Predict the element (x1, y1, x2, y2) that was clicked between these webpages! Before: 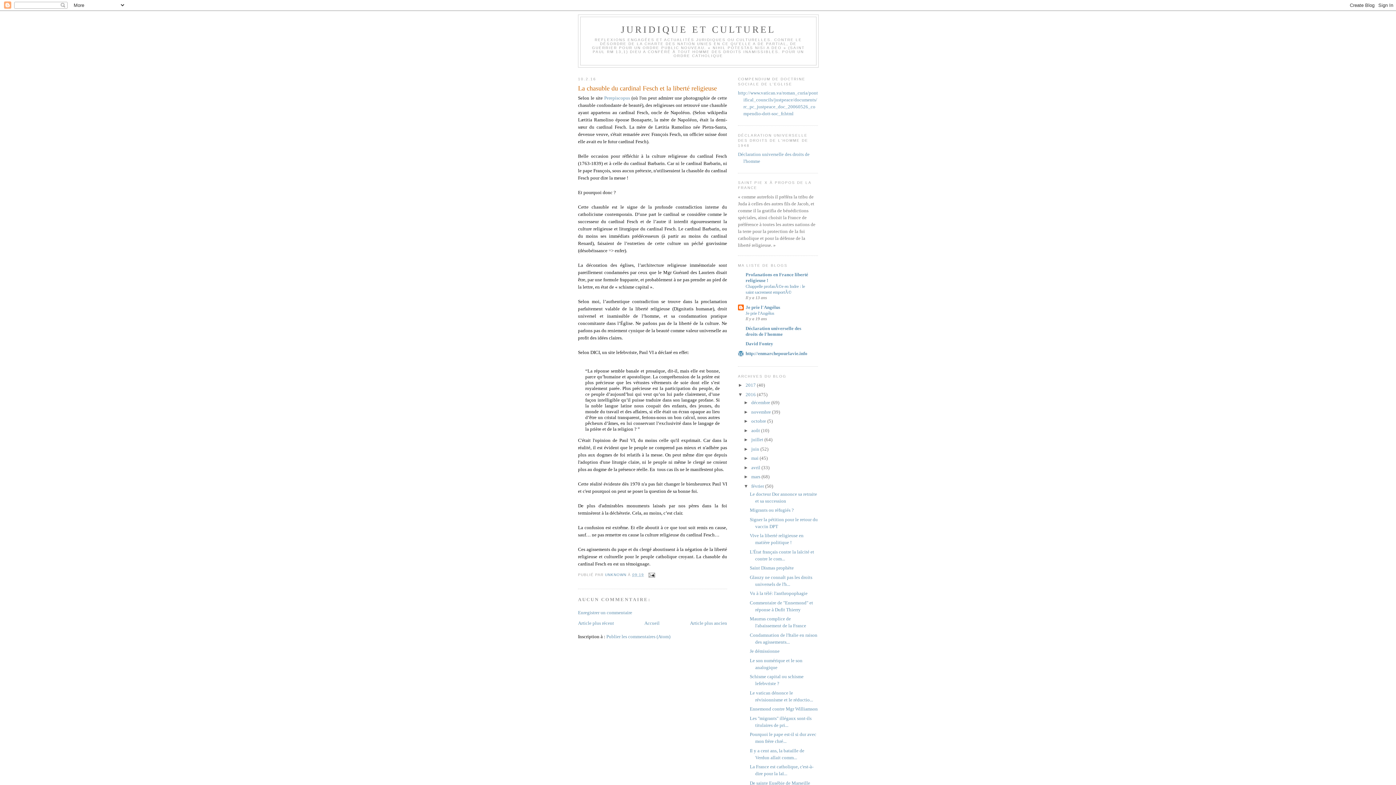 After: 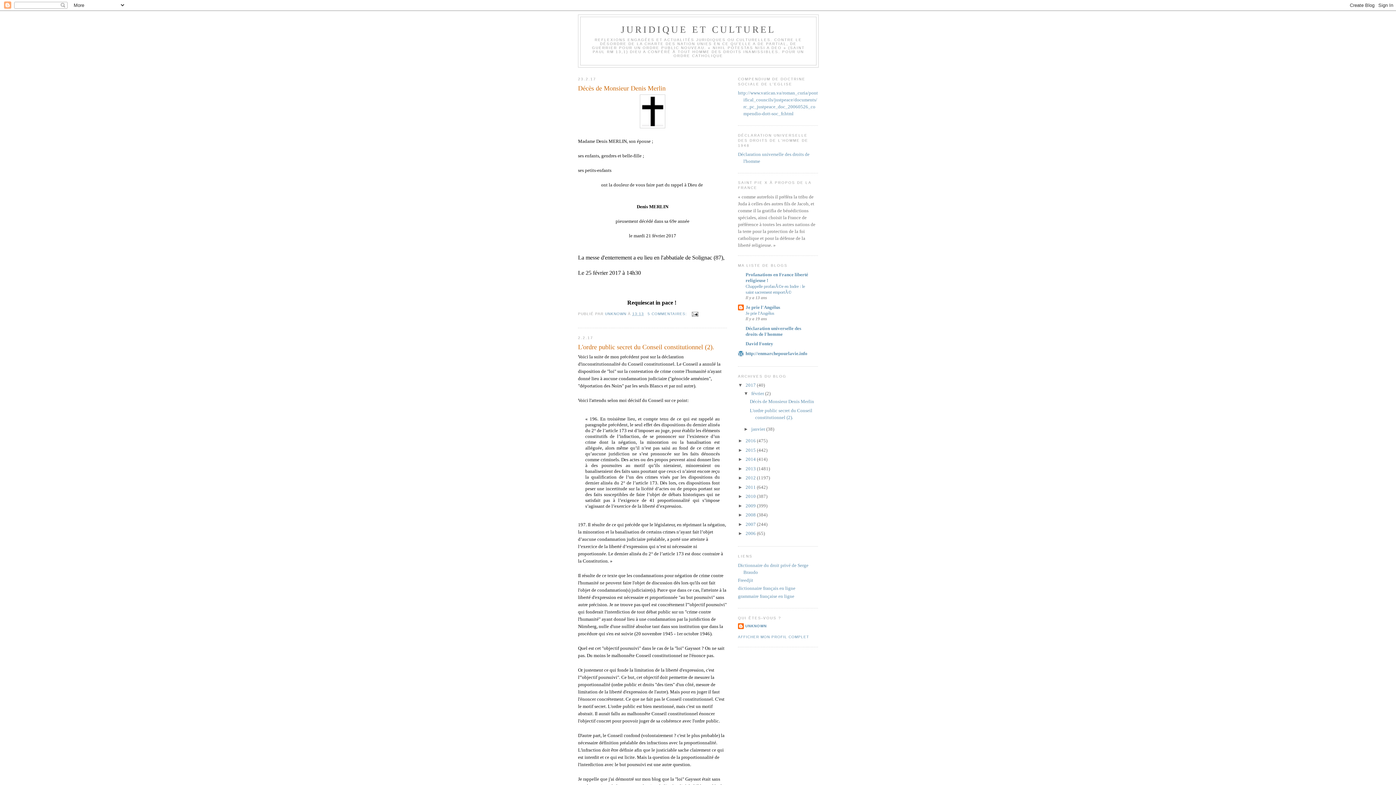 Action: bbox: (621, 24, 776, 34) label: JURIDIQUE ET CULTUREL